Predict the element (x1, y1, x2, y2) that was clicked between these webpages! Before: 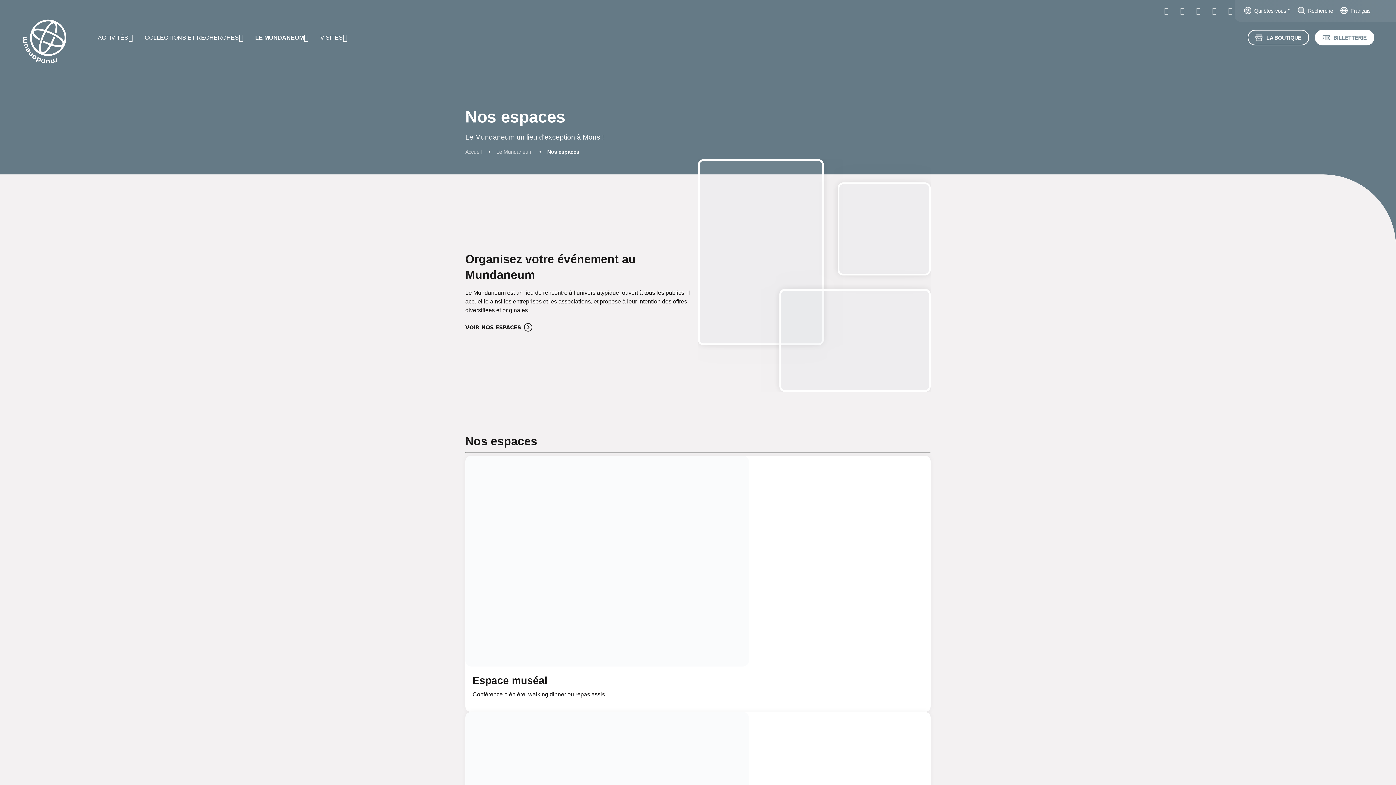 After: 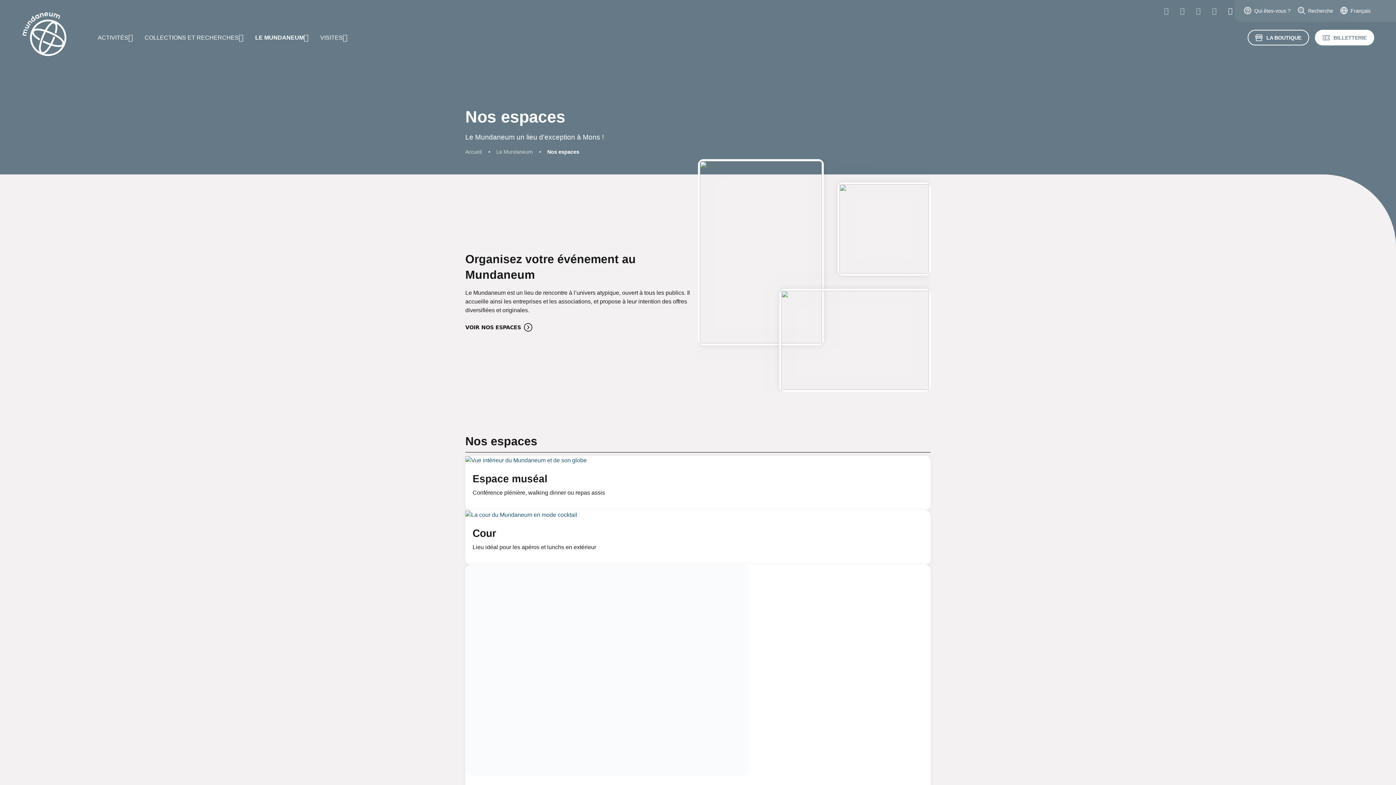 Action: bbox: (1222, 4, 1238, 17)